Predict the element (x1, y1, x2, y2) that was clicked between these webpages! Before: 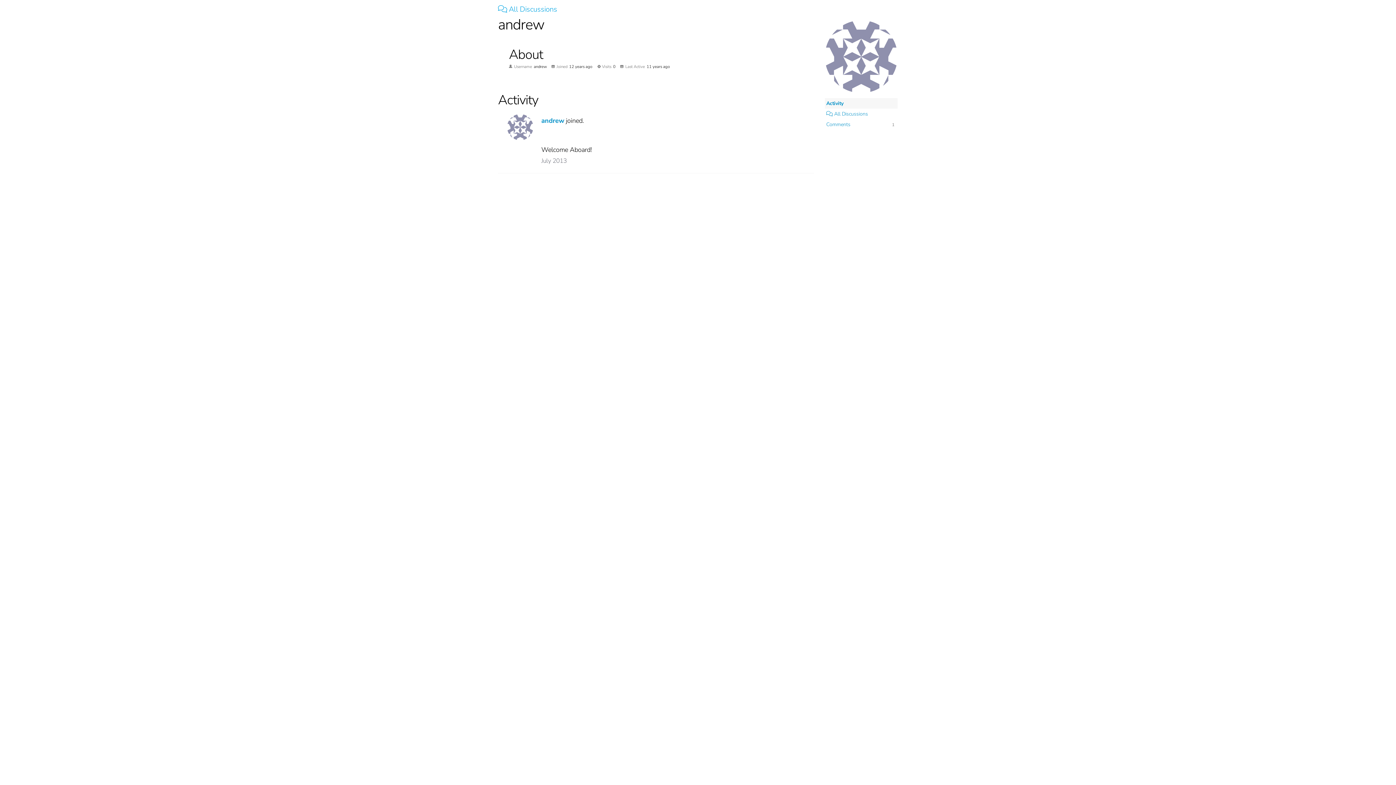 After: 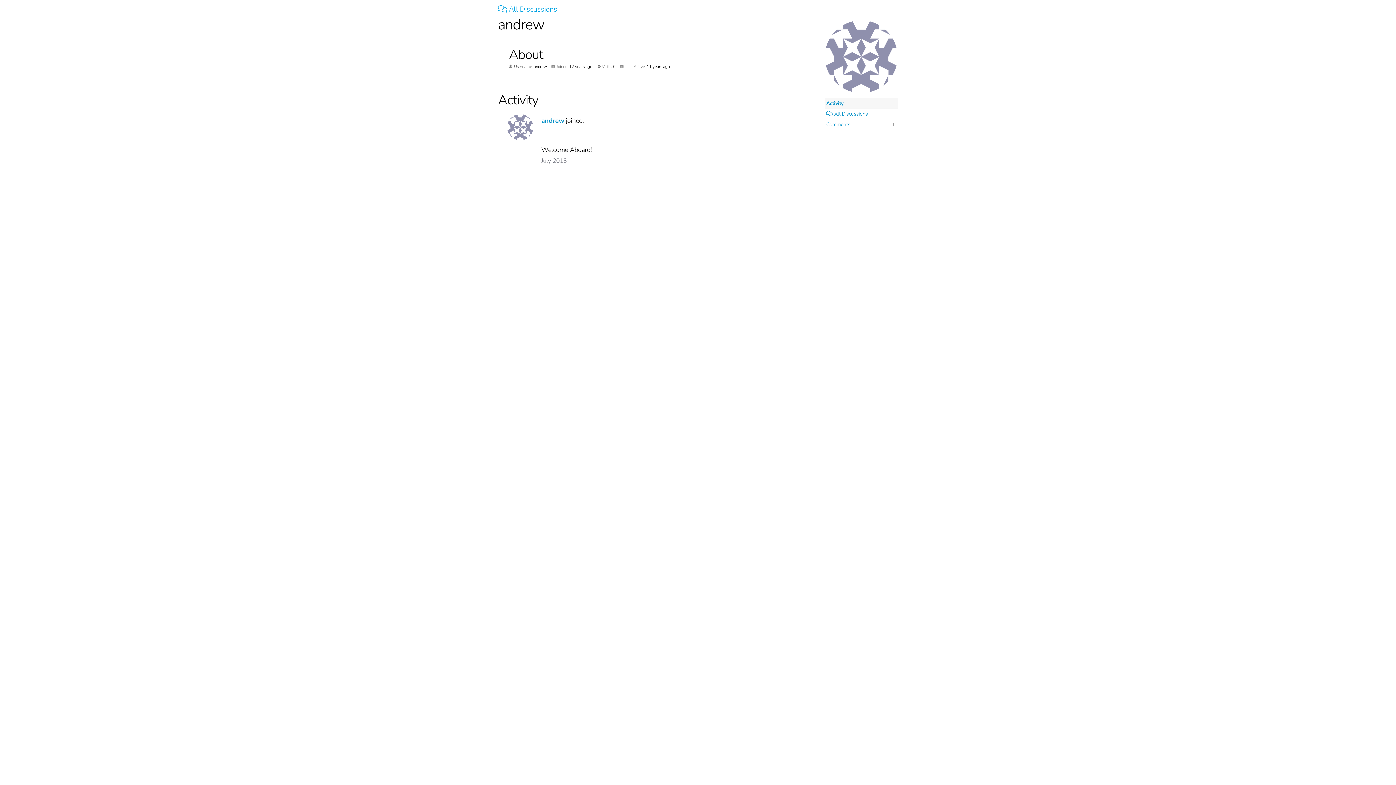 Action: bbox: (541, 116, 564, 125) label: andrew